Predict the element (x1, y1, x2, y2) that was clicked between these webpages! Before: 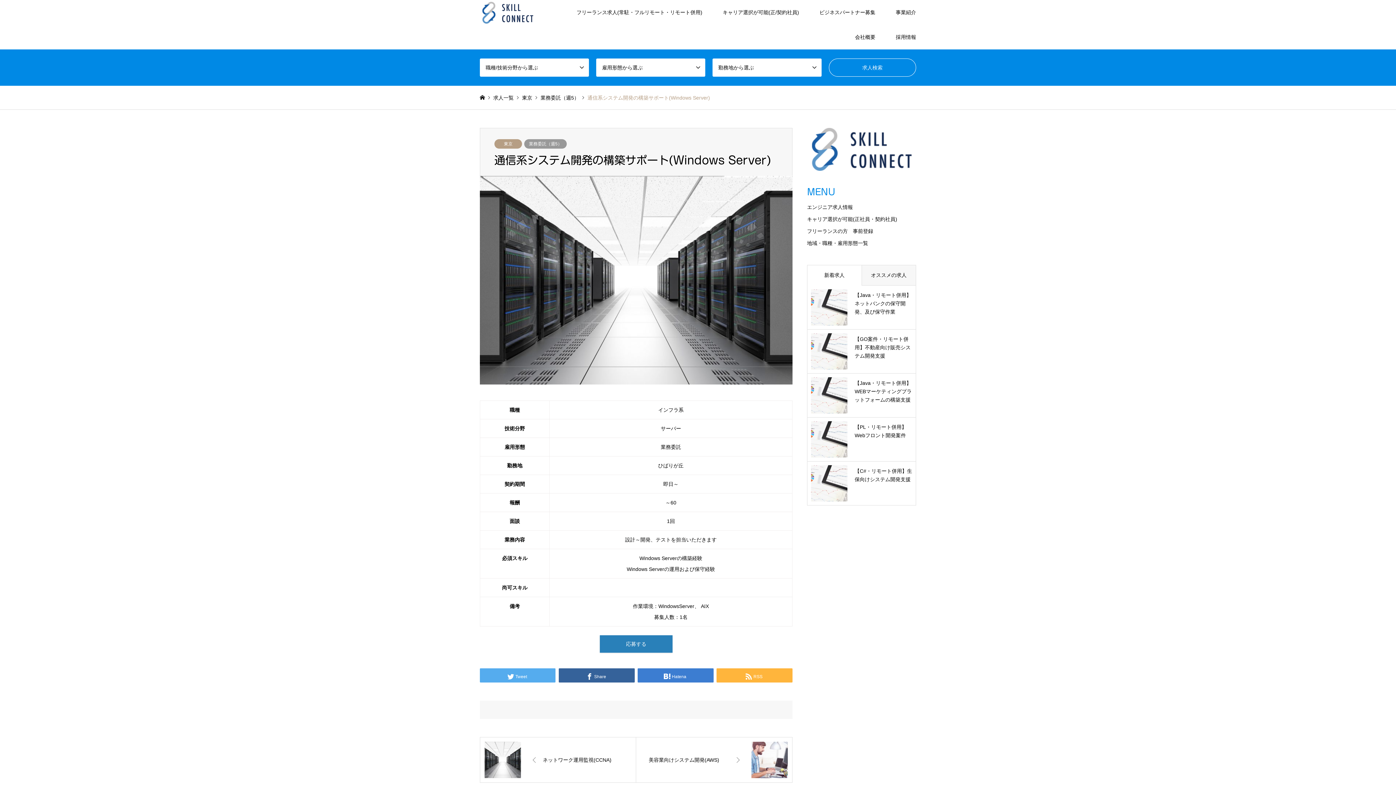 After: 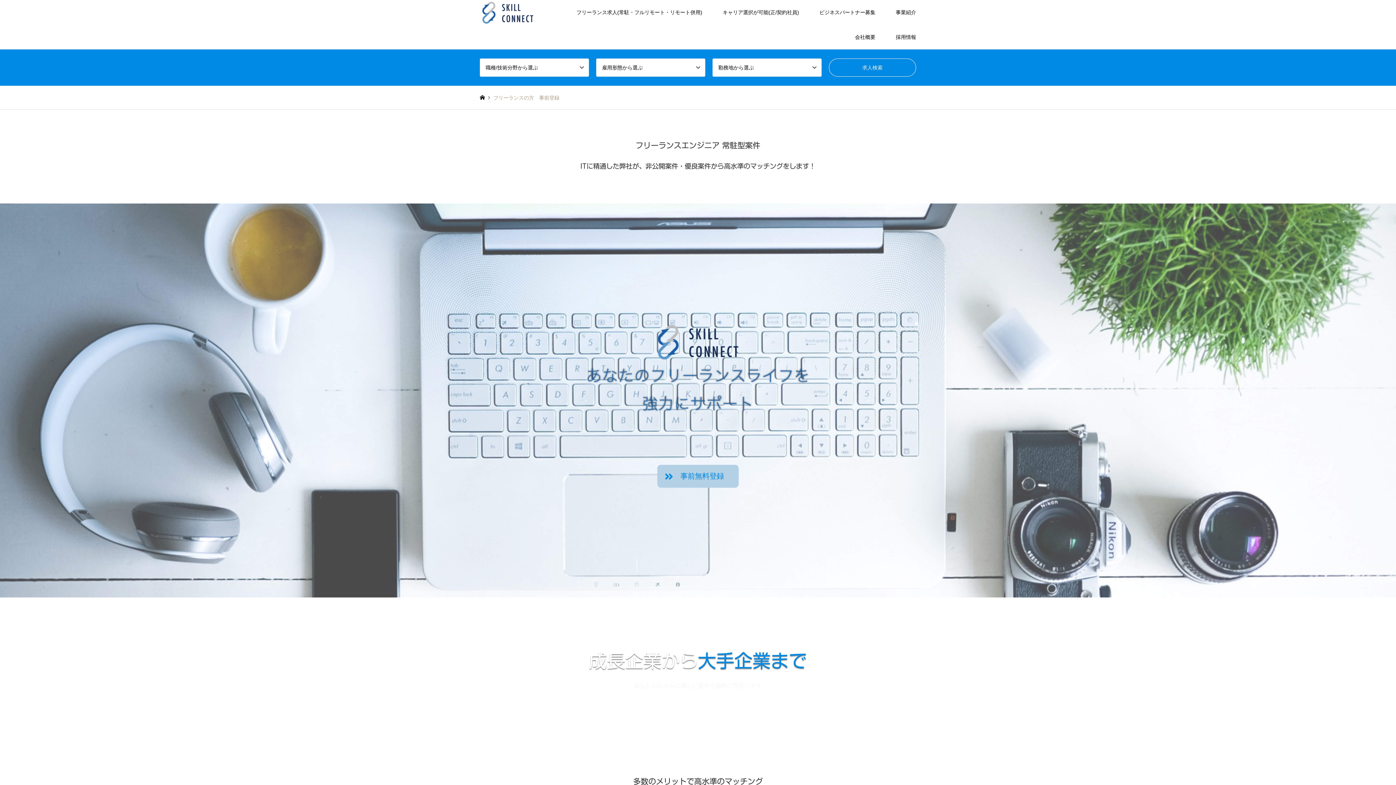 Action: bbox: (807, 228, 873, 234) label: フリーランスの方　事前登録